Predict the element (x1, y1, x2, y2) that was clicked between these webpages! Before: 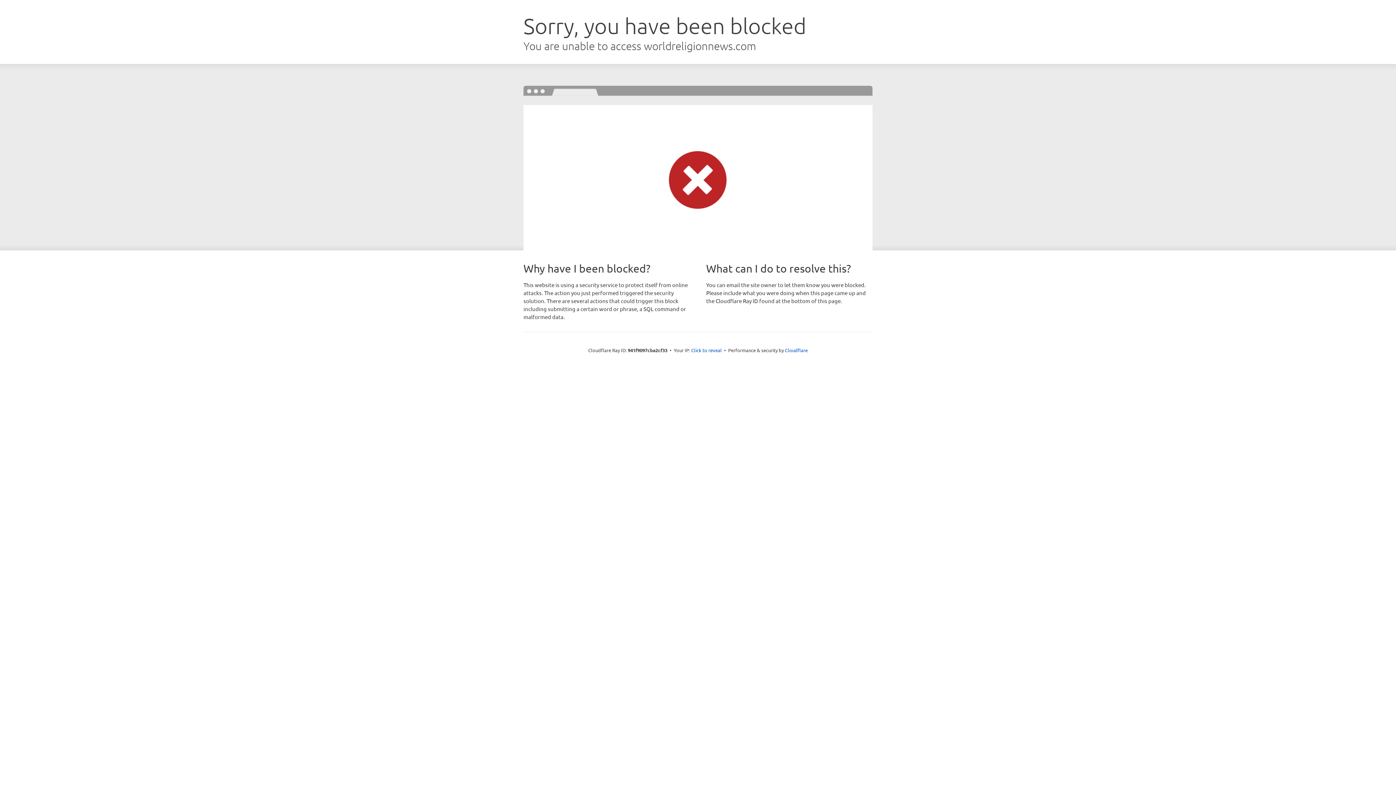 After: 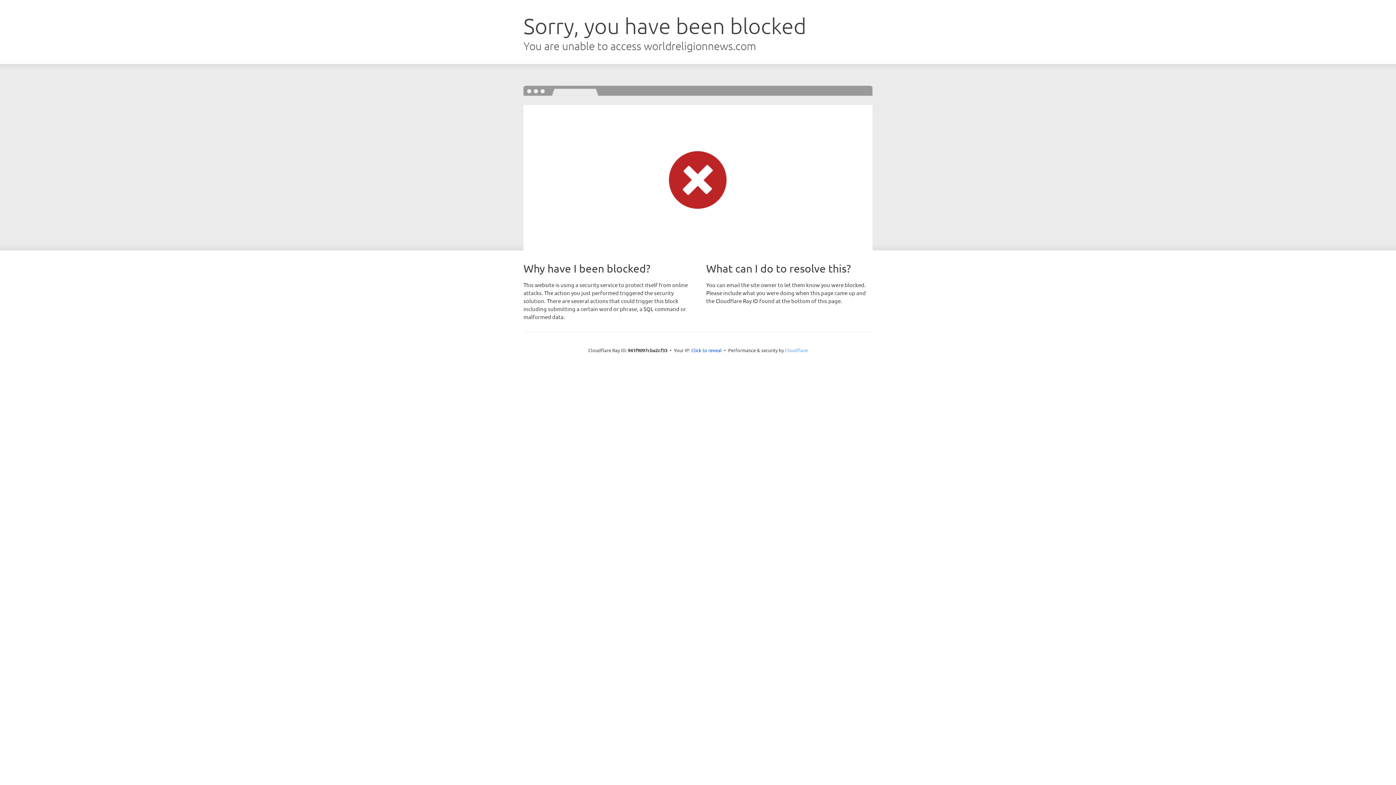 Action: label: Cloudflare bbox: (785, 347, 808, 353)